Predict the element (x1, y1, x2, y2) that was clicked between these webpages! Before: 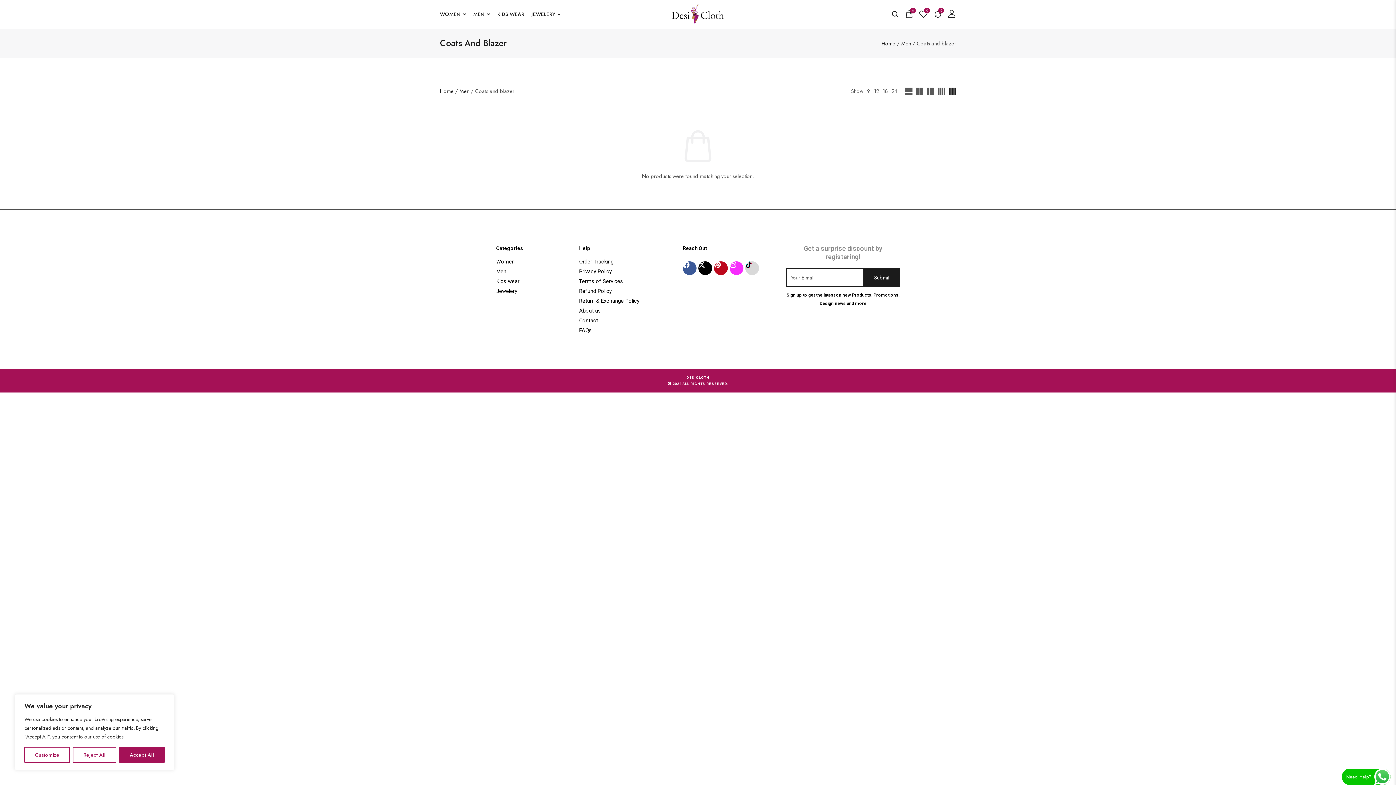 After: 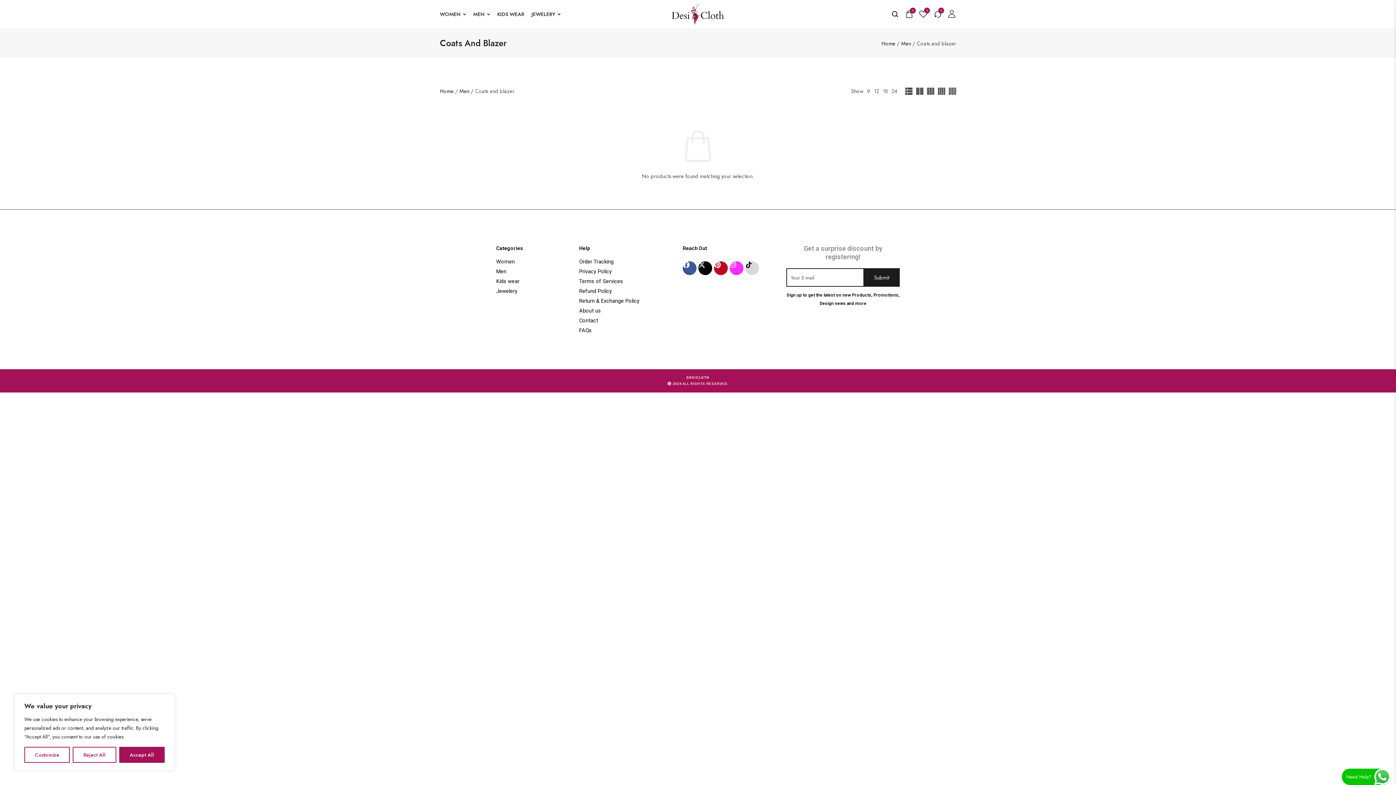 Action: bbox: (905, 87, 912, 94)